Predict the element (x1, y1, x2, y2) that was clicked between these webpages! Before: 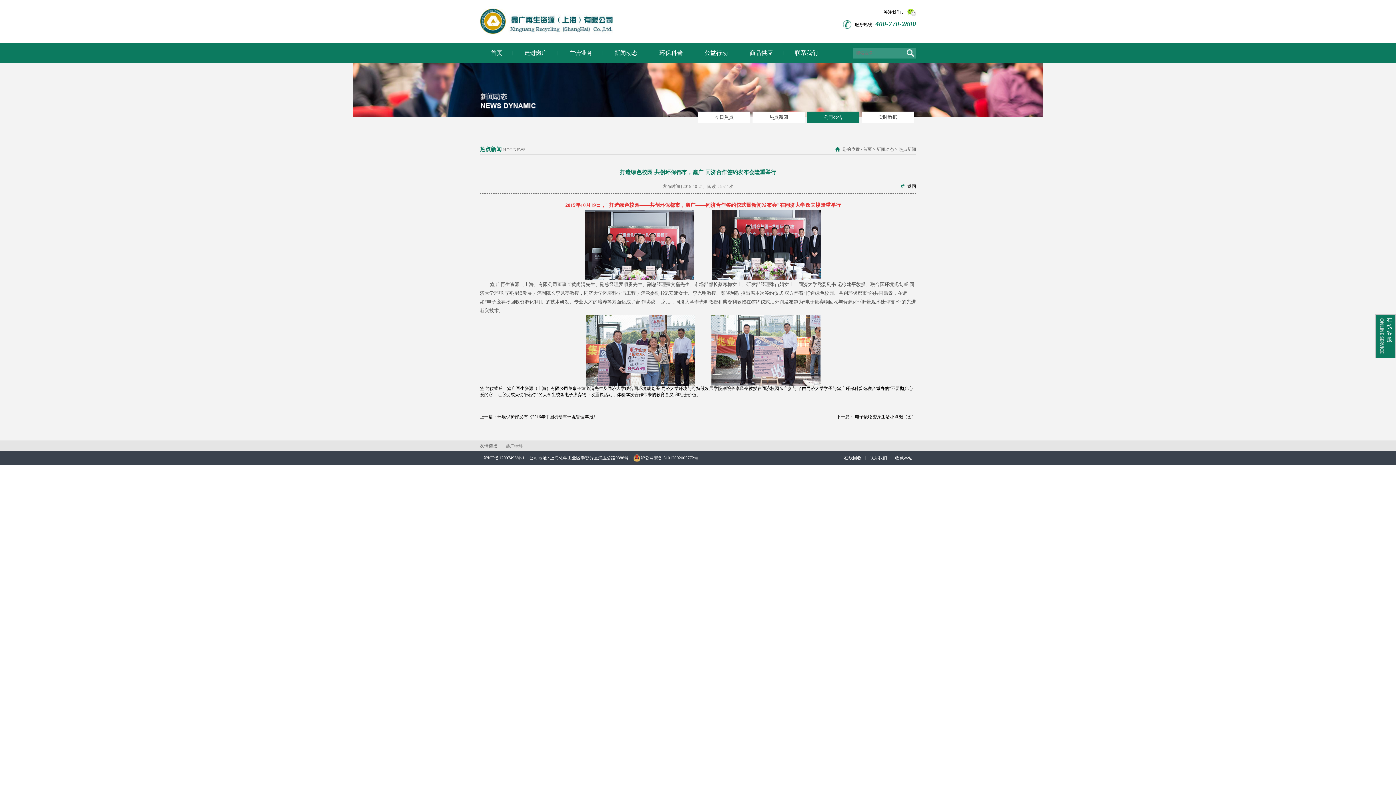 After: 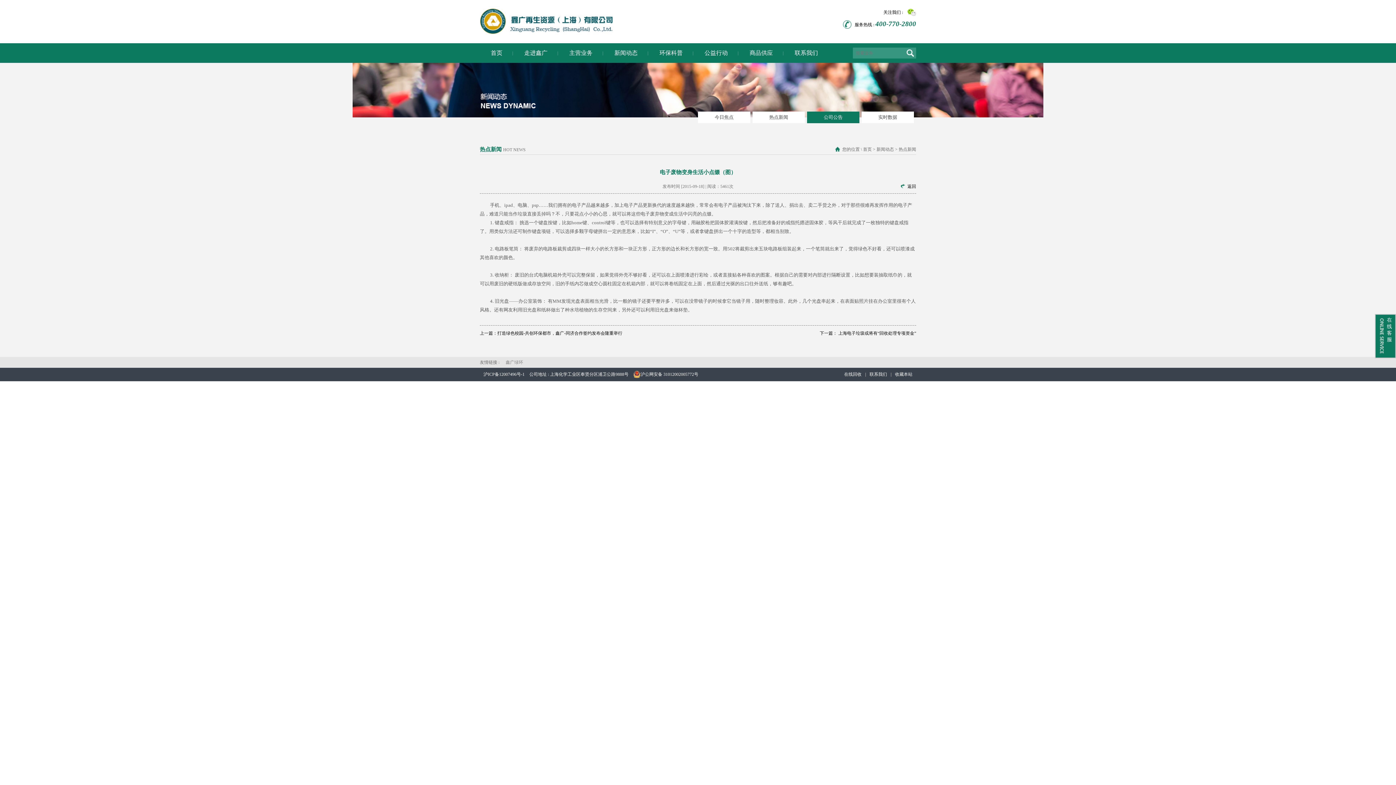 Action: bbox: (836, 409, 916, 424) label: 下一篇： 电子废物变身生活小点缀（图）